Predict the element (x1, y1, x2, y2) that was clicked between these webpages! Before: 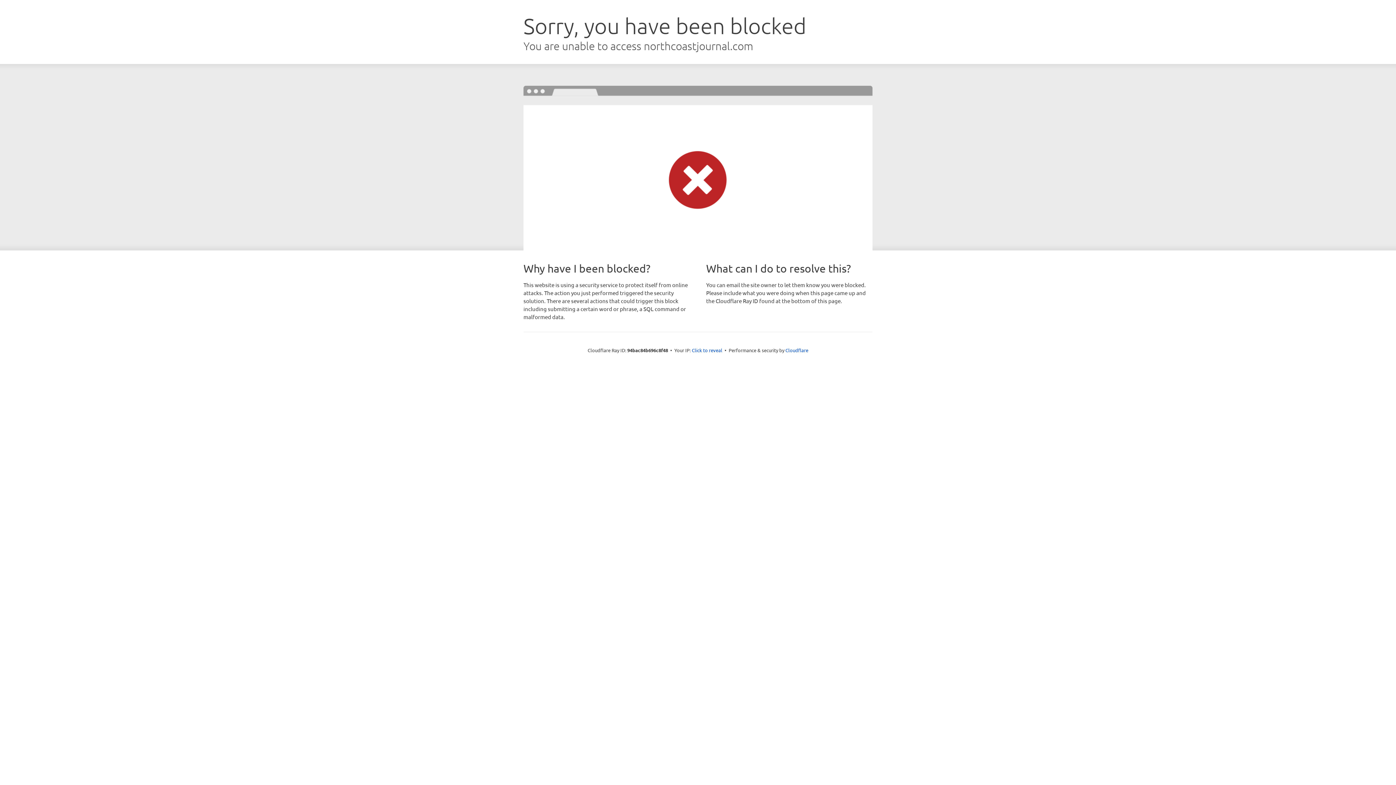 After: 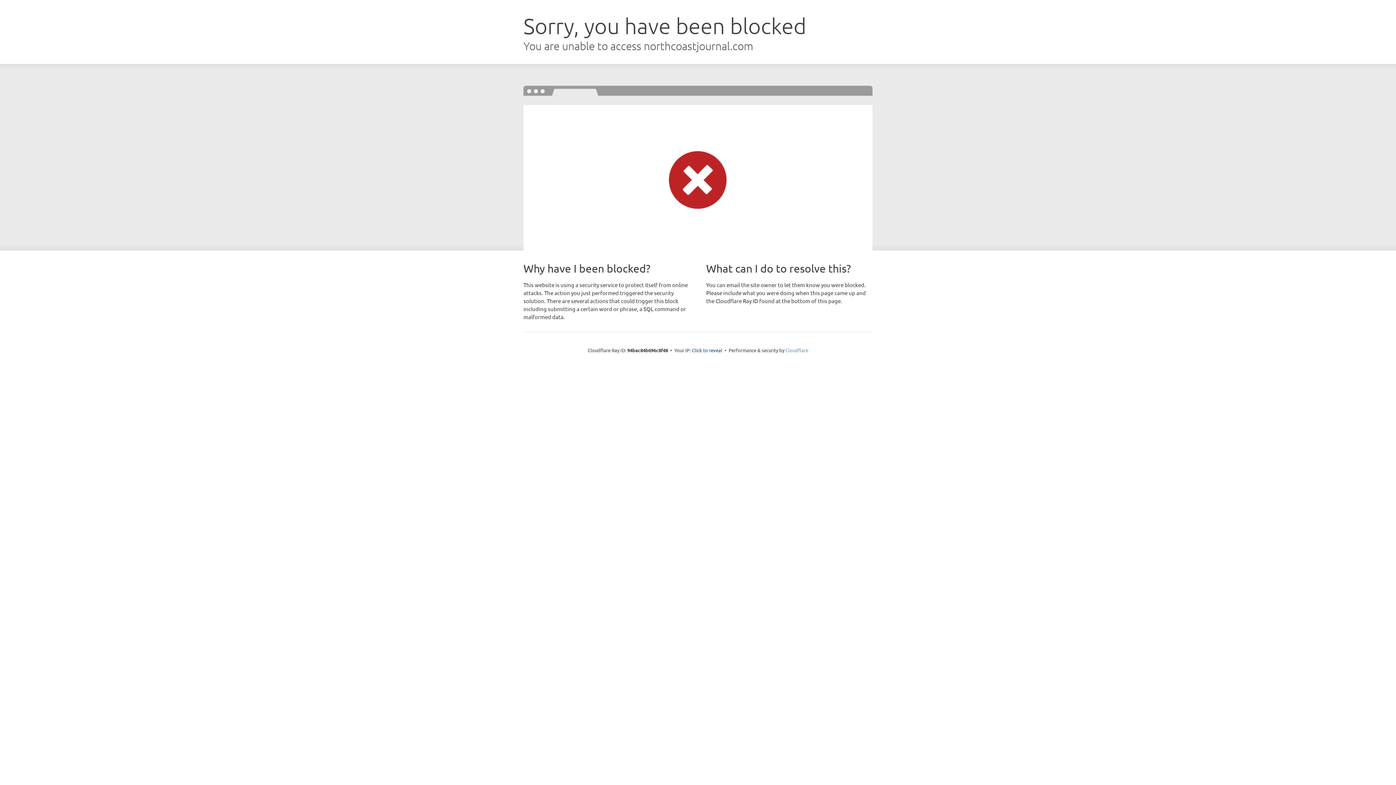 Action: label: Cloudflare bbox: (785, 347, 808, 353)